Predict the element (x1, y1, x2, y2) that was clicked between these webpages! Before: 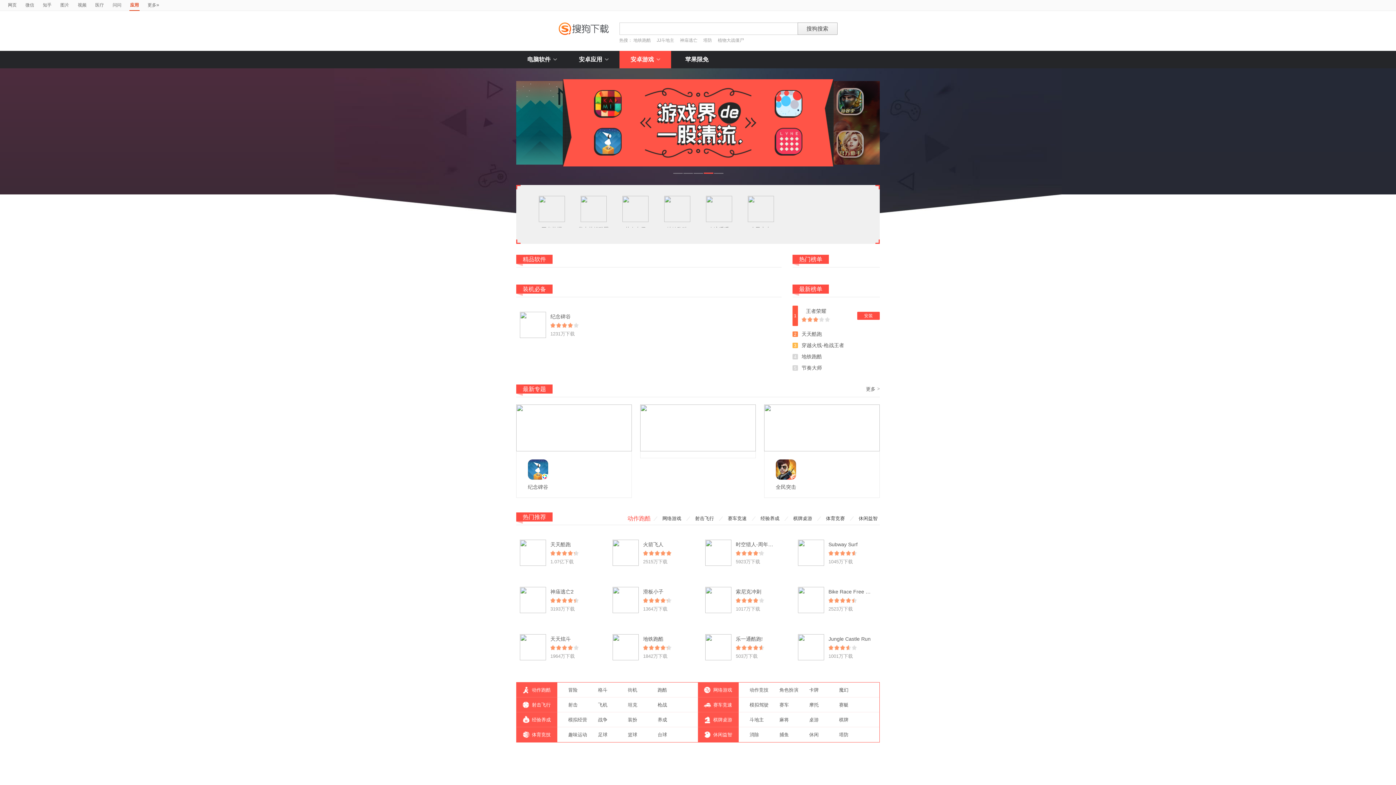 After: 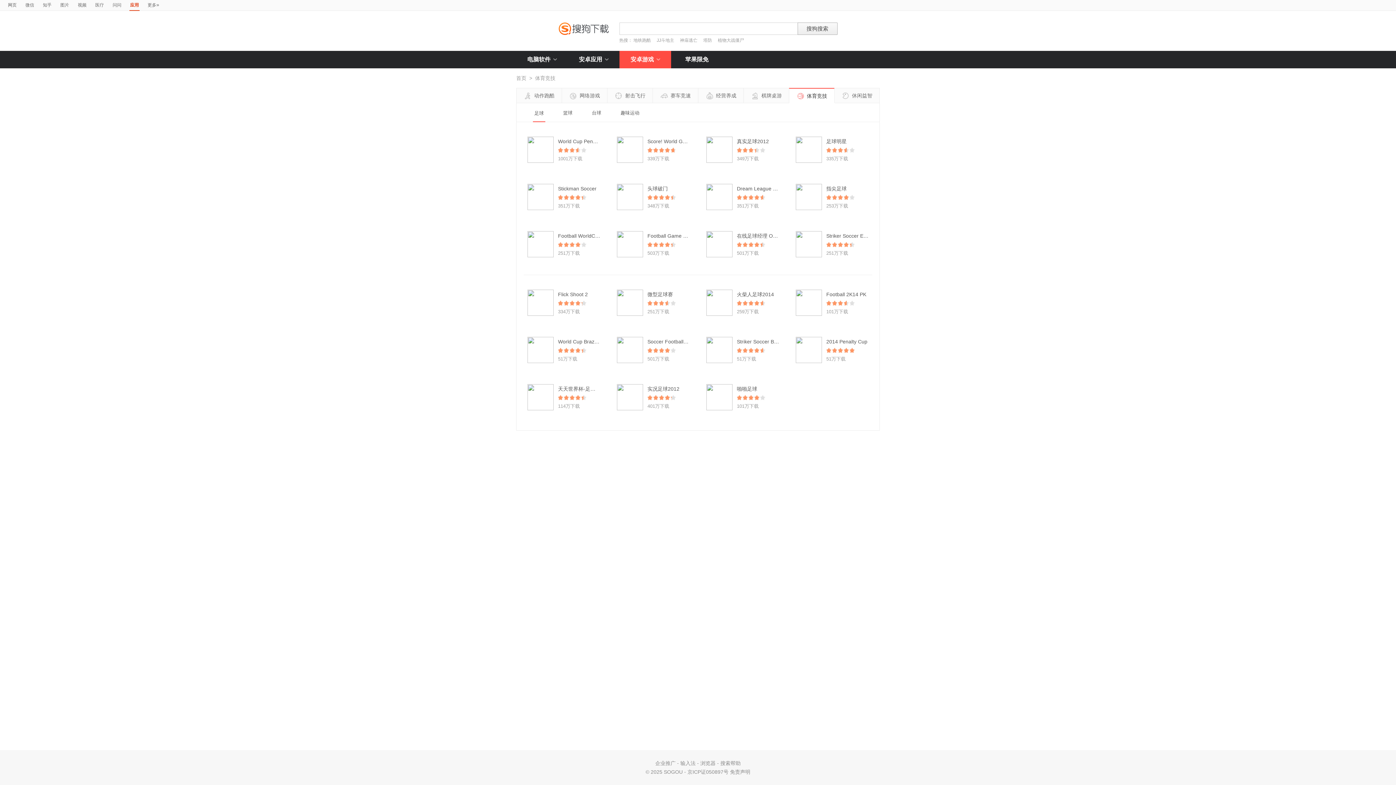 Action: bbox: (598, 732, 607, 737) label: 足球